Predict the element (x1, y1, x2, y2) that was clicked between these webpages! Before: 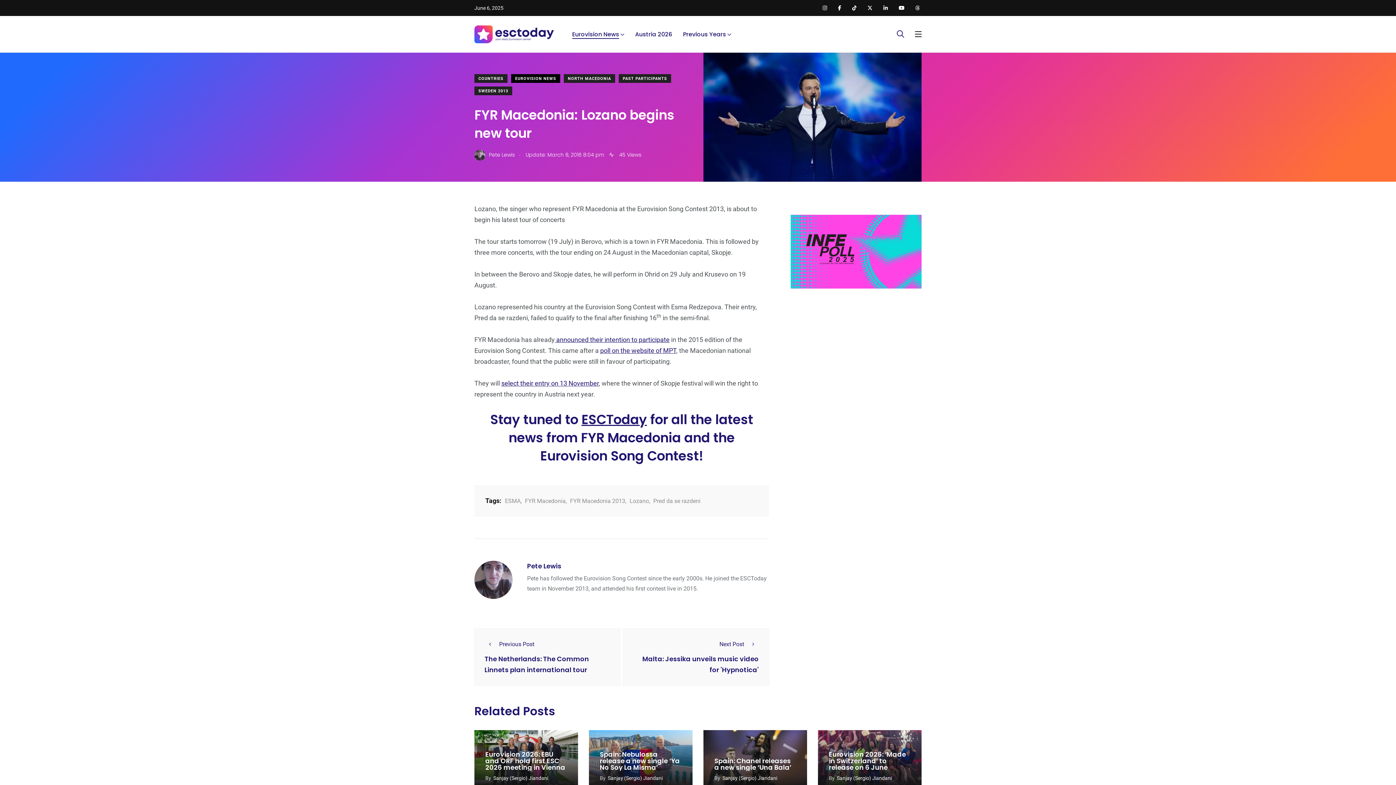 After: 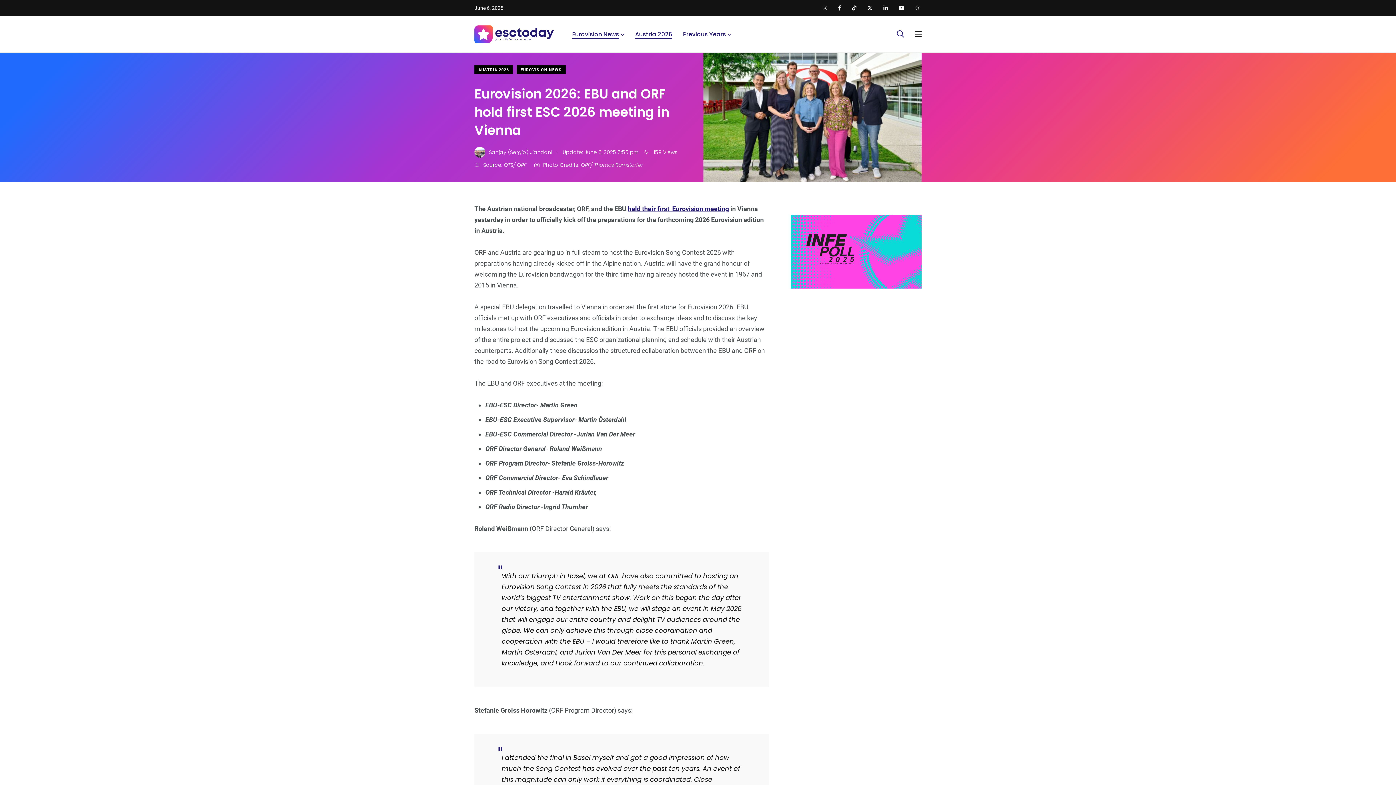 Action: label: Eurovision 2026: EBU and ORF hold first ESC 2026 meeting in Vienna bbox: (485, 750, 565, 772)